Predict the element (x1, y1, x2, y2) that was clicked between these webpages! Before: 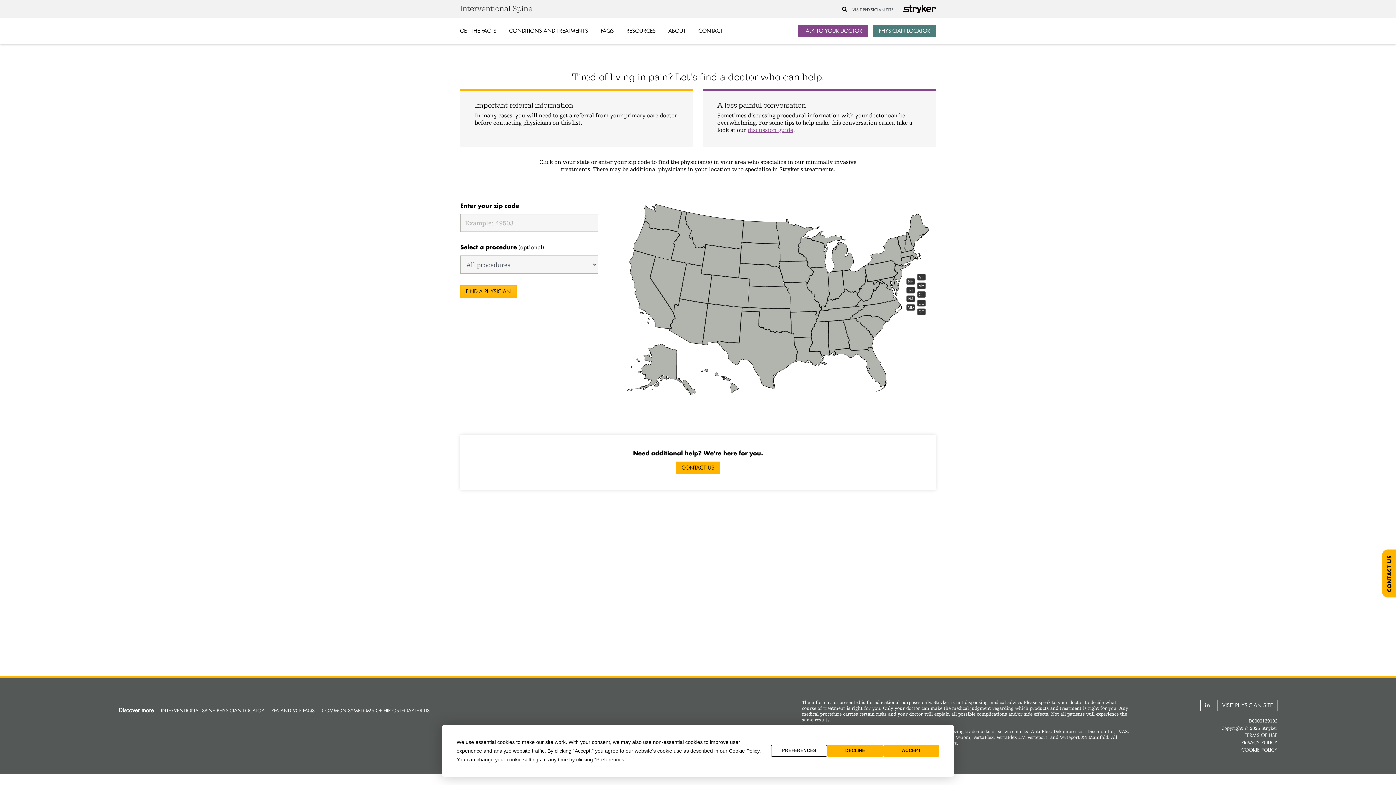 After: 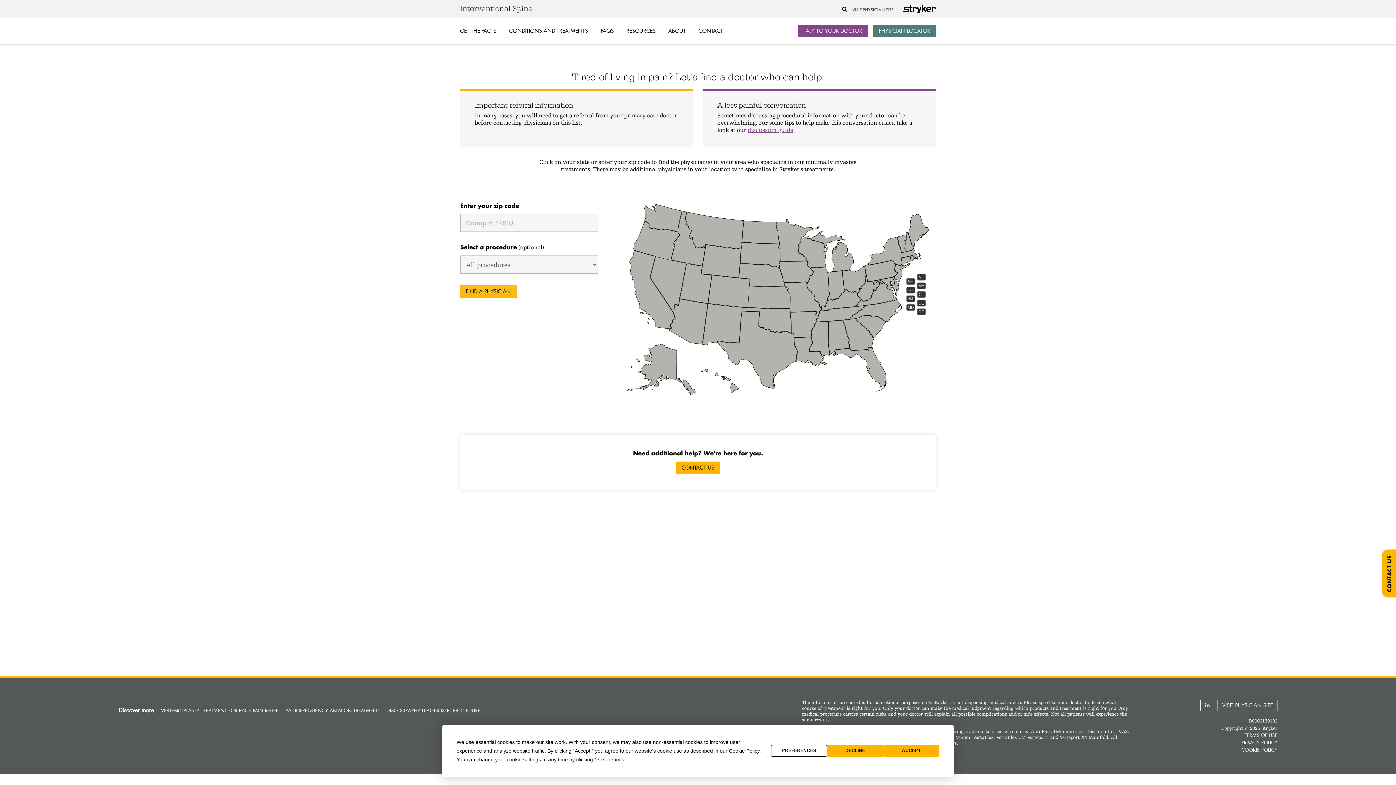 Action: label: INTERVENTIONAL SPINE PHYSICIAN LOCATOR bbox: (161, 708, 264, 713)